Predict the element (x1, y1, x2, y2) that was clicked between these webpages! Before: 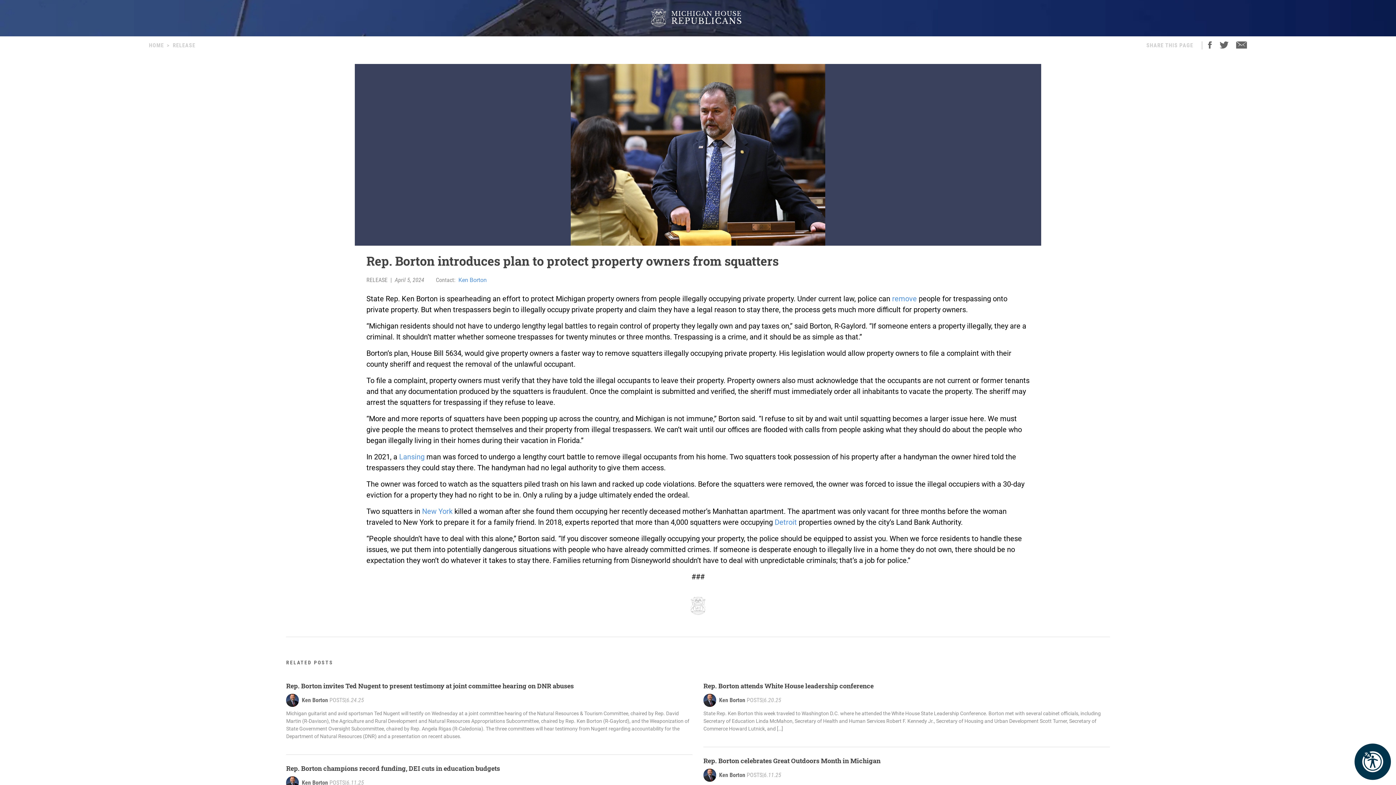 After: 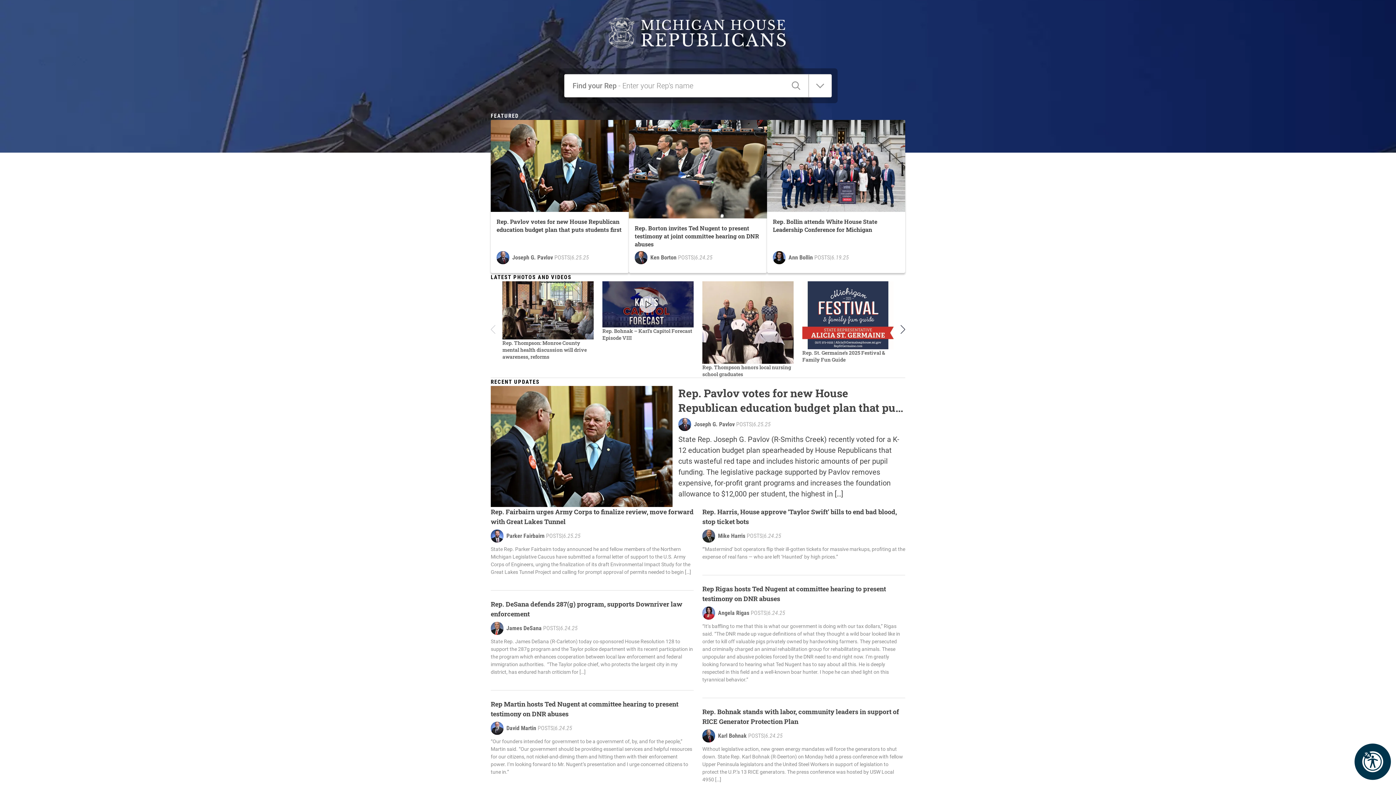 Action: bbox: (148, 42, 163, 48) label: HOME